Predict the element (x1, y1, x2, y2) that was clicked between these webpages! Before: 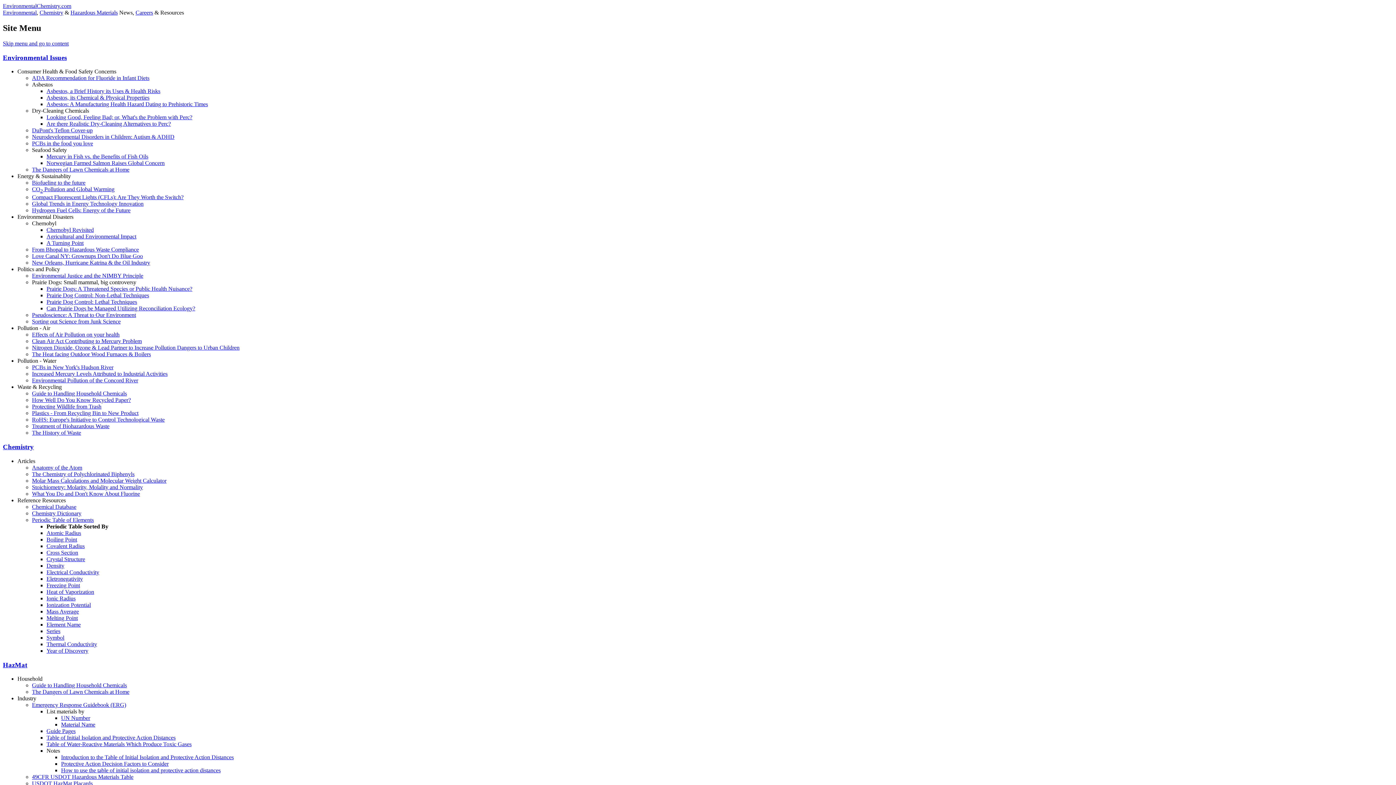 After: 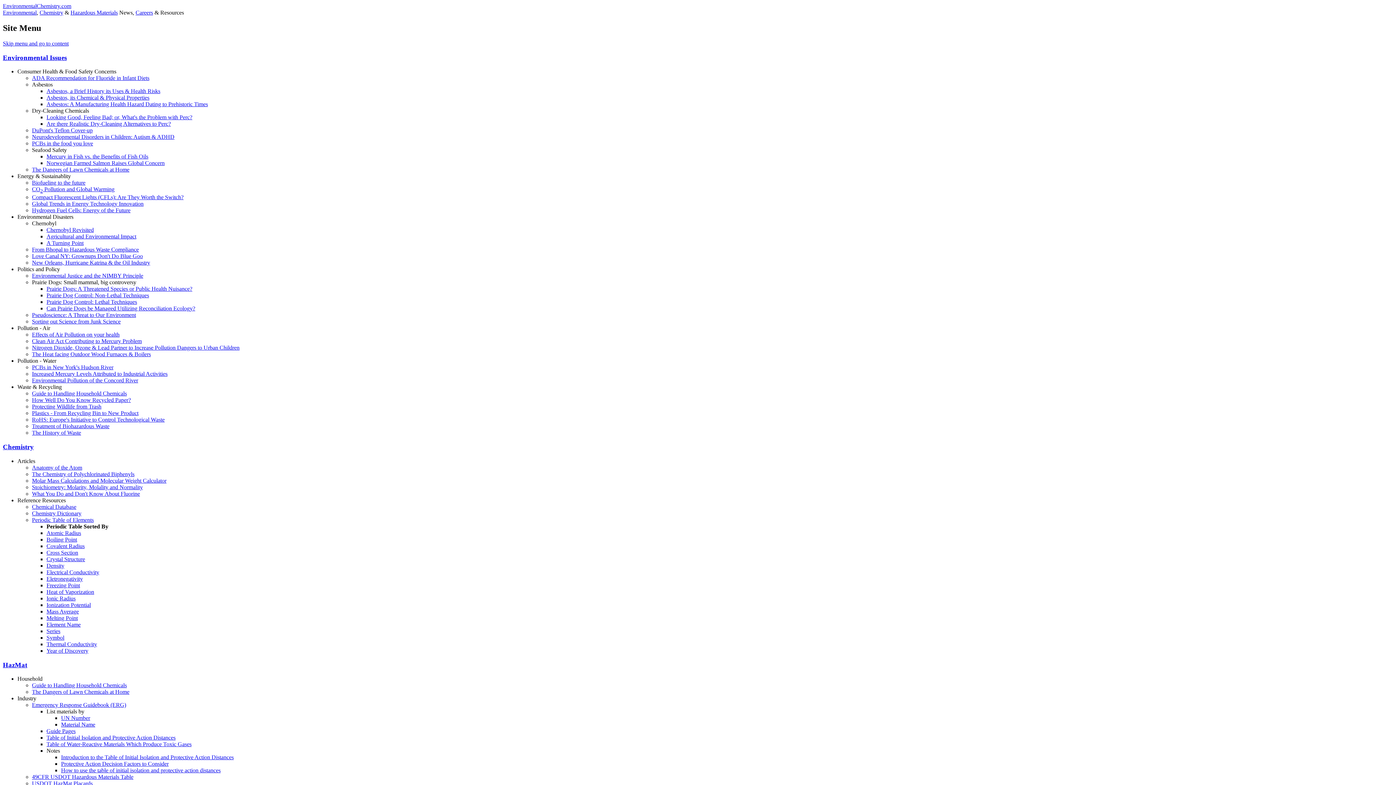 Action: label: Guide Pages bbox: (46, 728, 75, 734)